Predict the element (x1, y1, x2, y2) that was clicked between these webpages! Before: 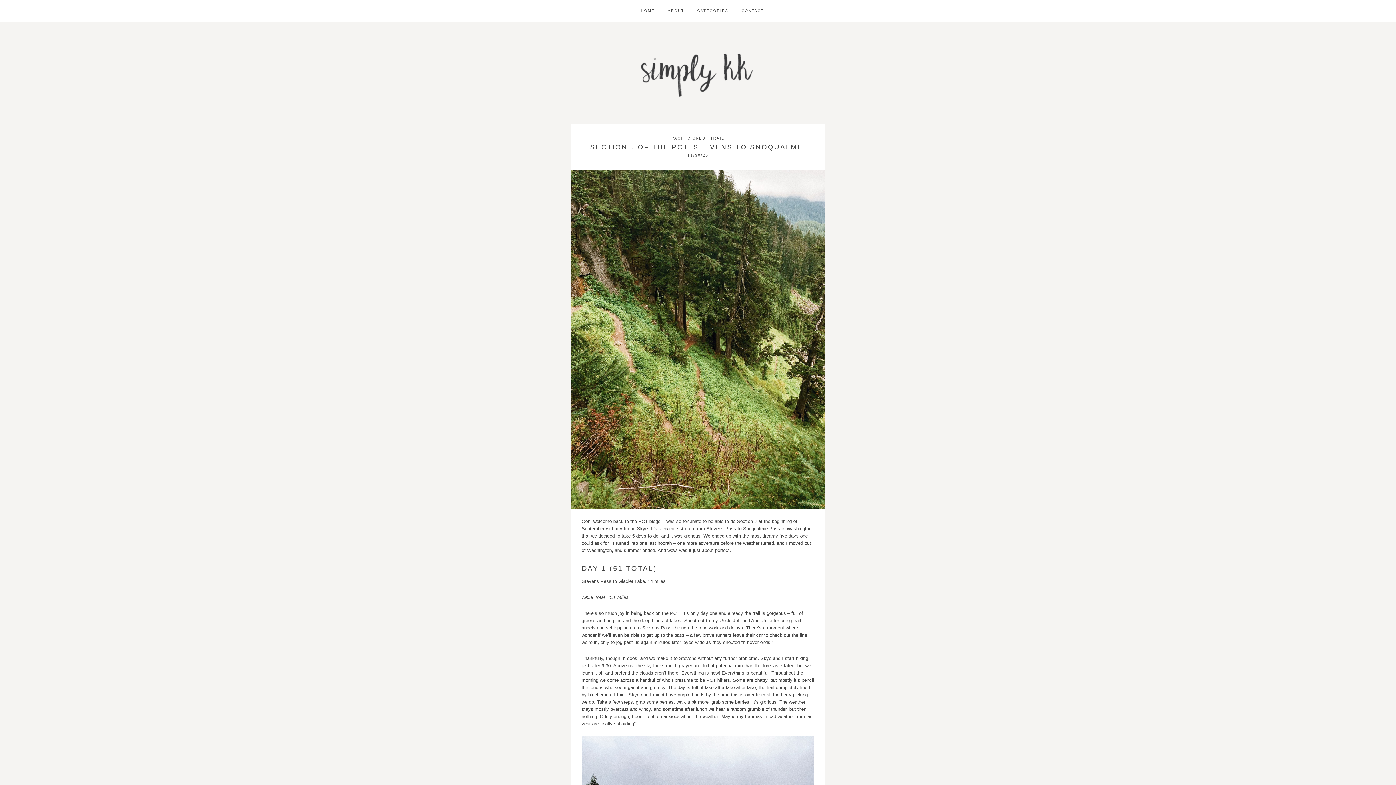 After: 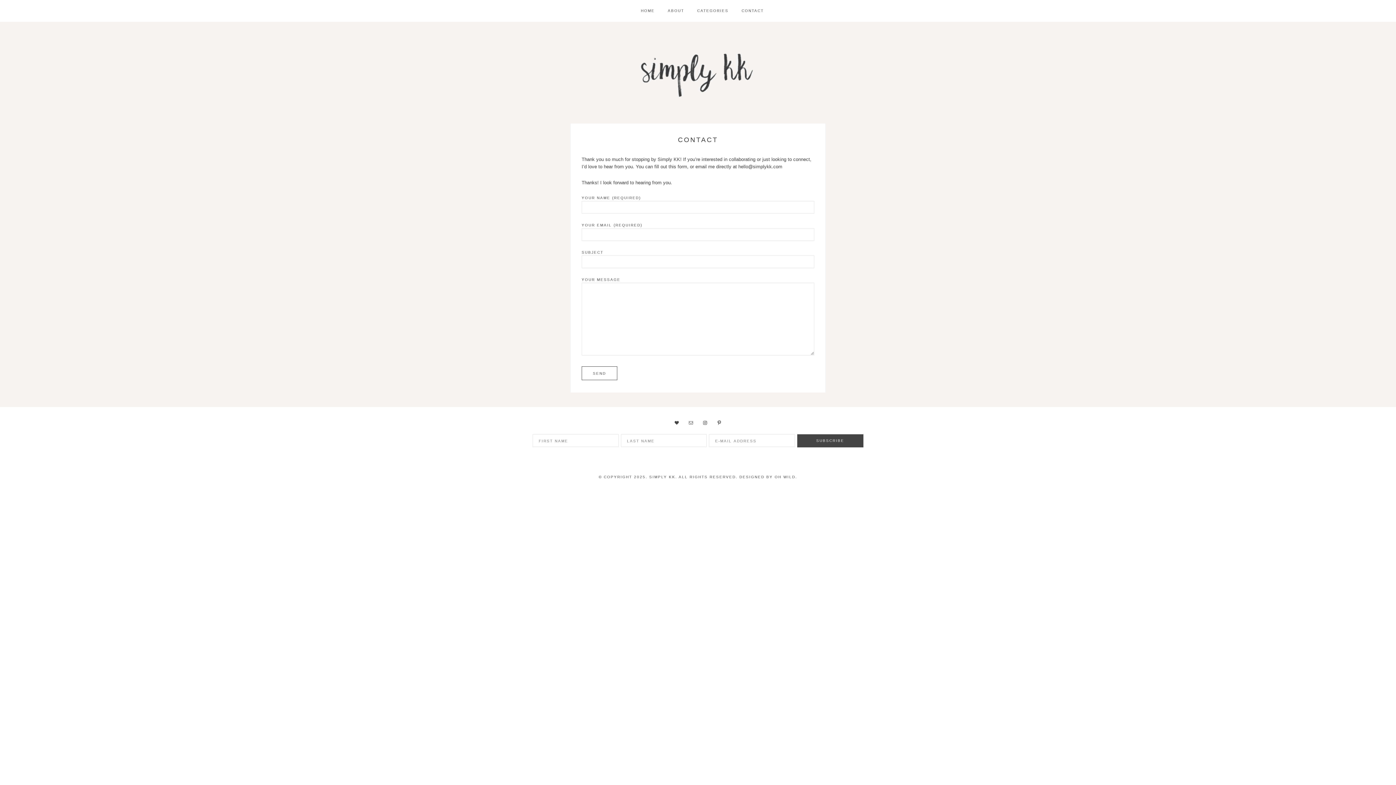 Action: label: CONTACT bbox: (741, 0, 764, 21)